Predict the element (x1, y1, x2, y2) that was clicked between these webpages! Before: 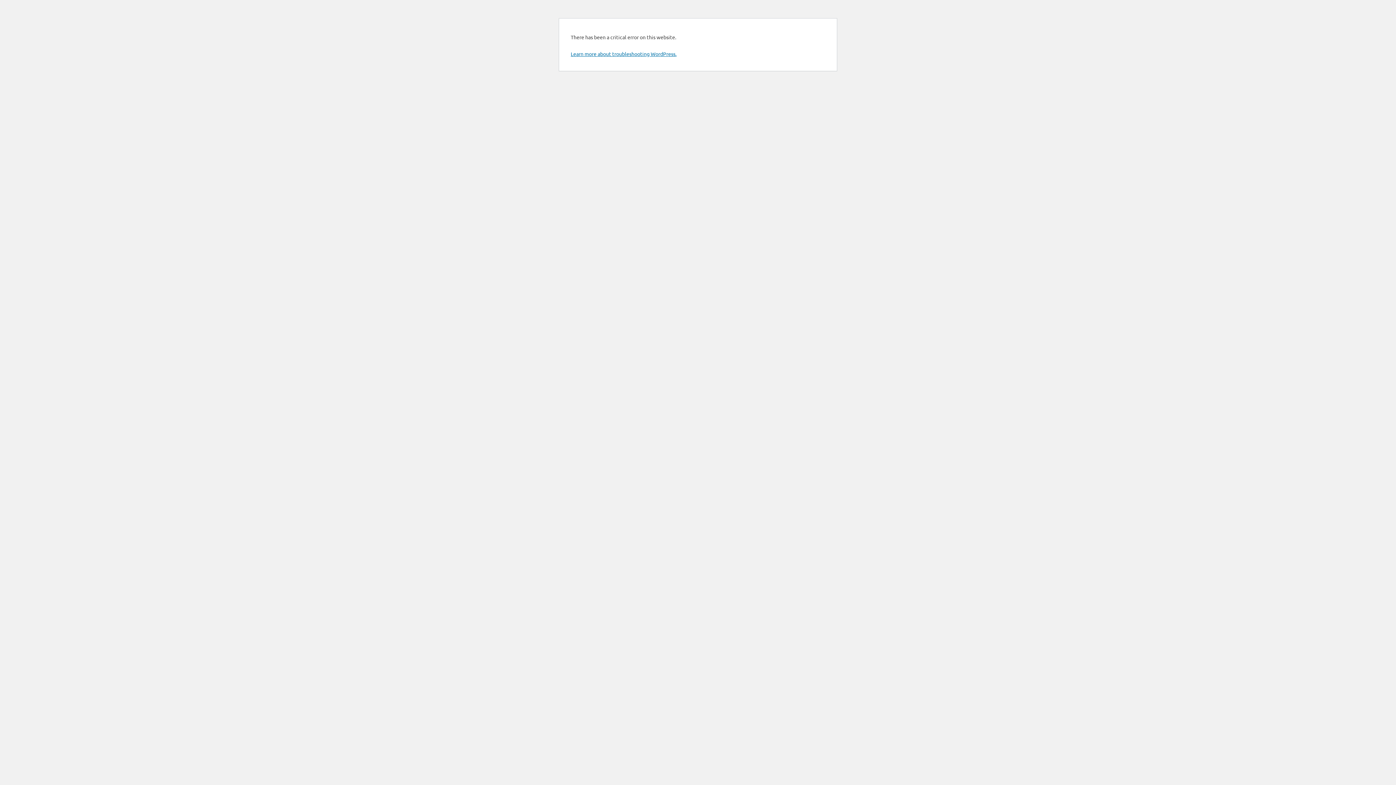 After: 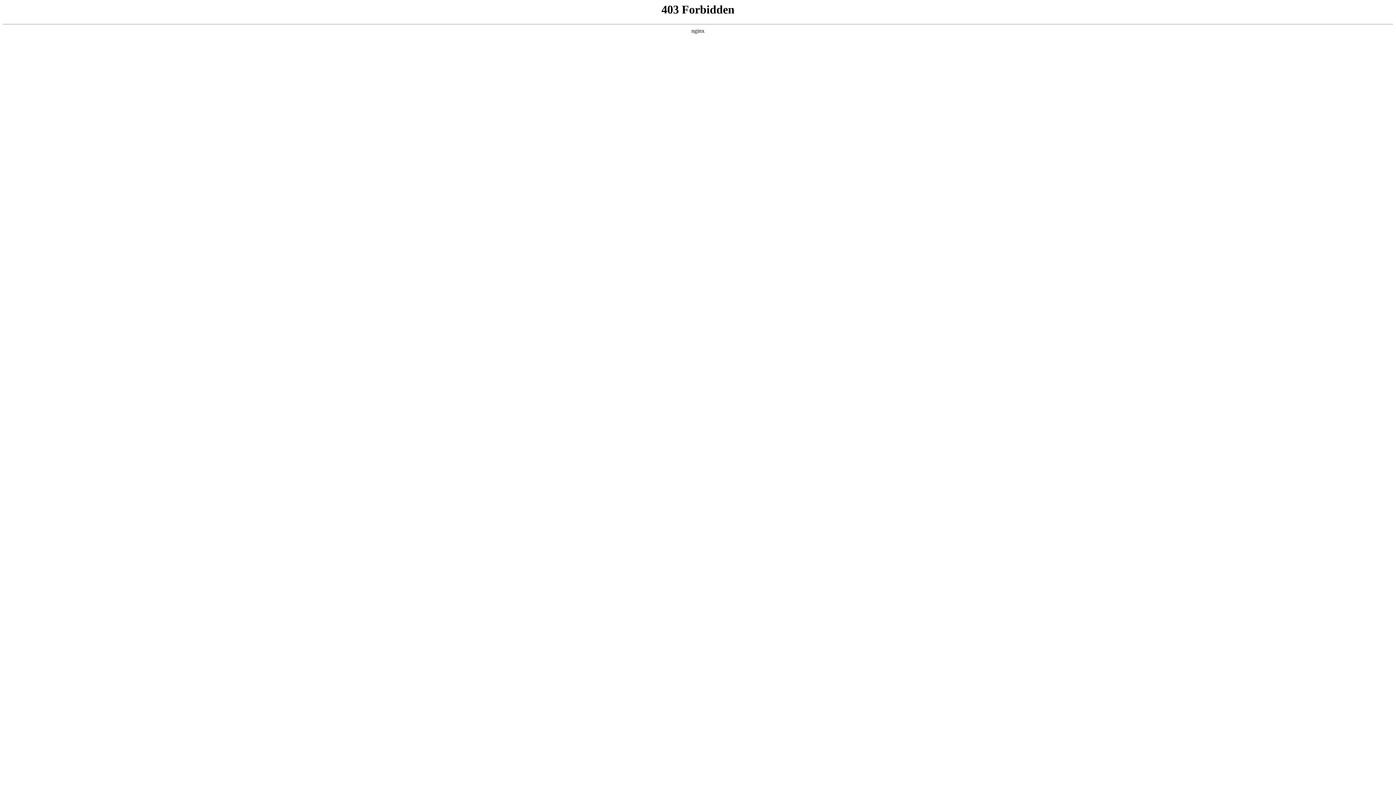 Action: bbox: (570, 50, 676, 57) label: Learn more about troubleshooting WordPress.